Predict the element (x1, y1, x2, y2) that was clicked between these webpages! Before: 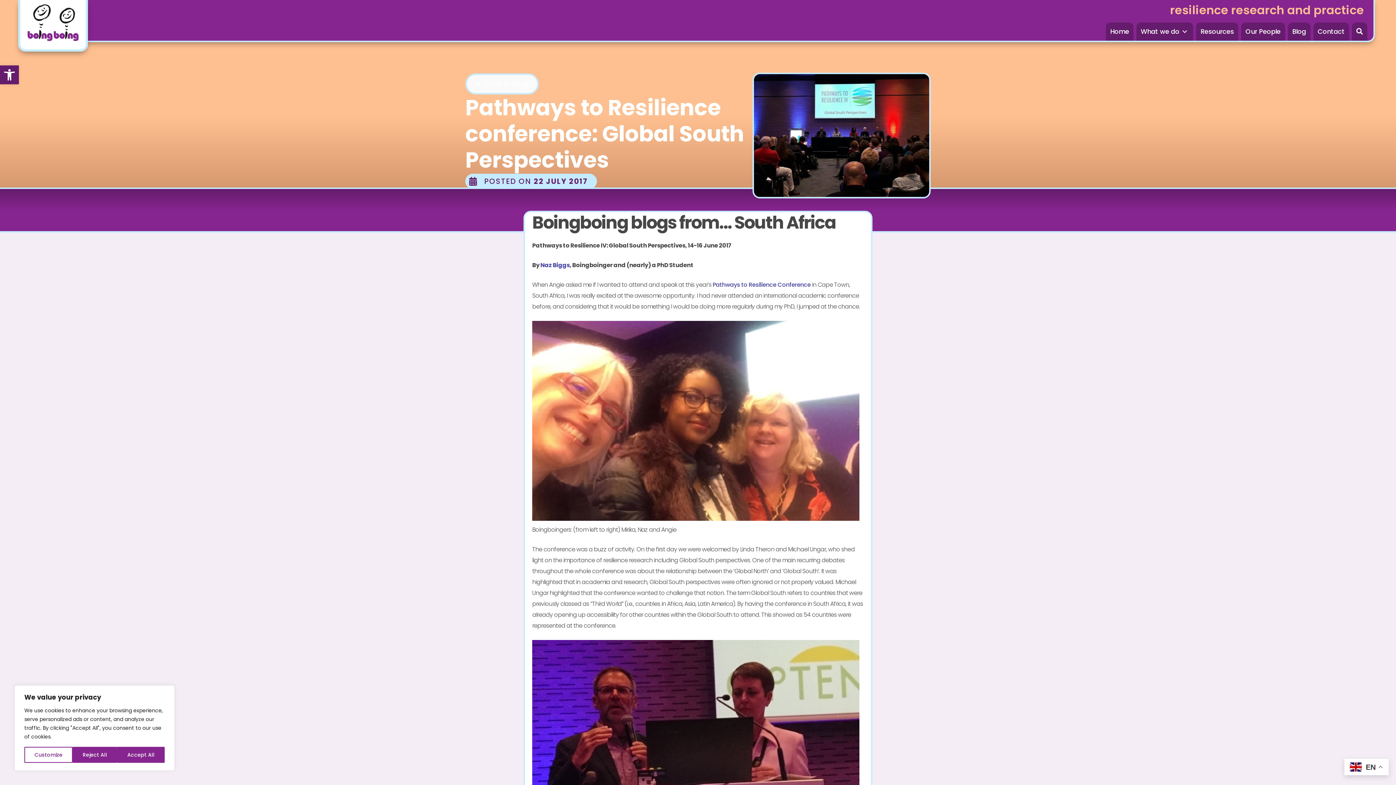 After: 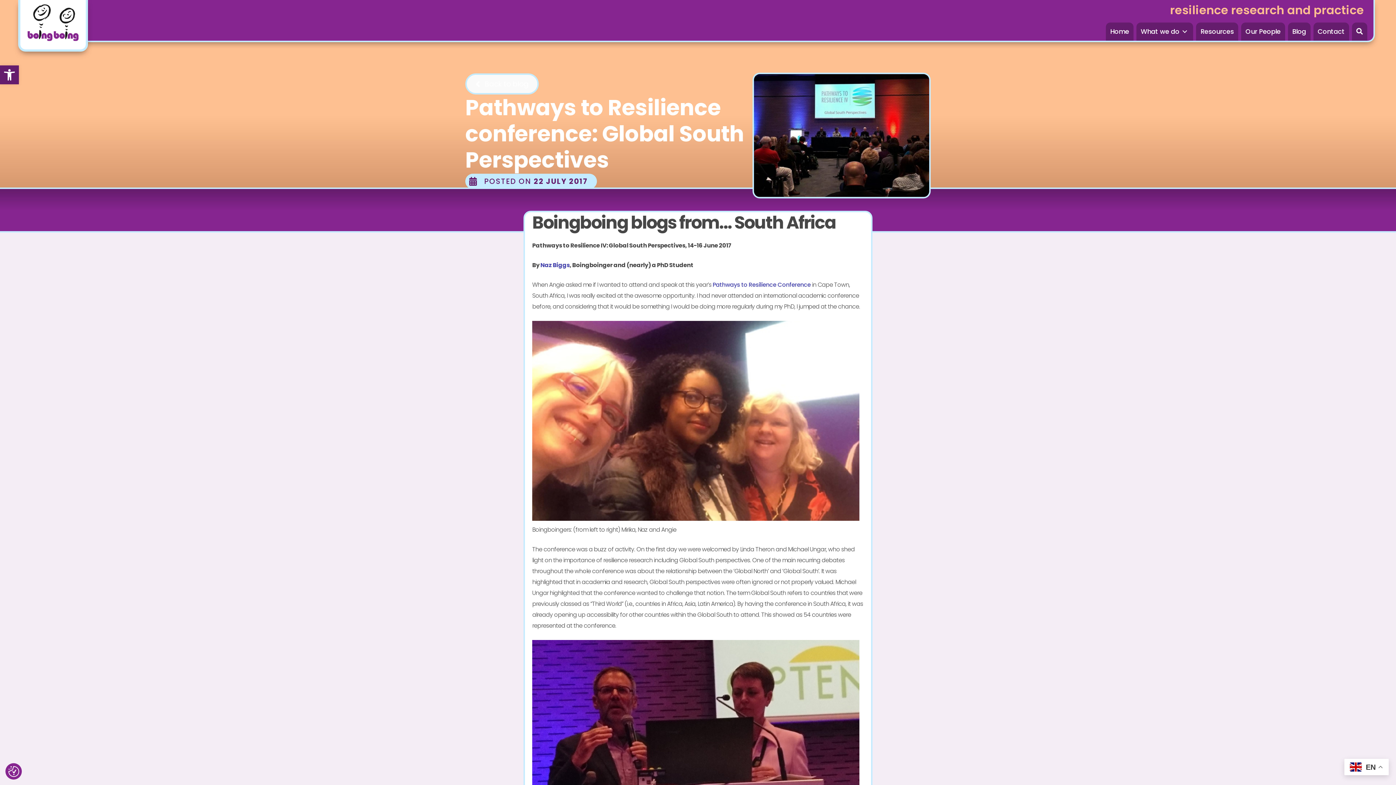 Action: bbox: (117, 747, 164, 763) label: Accept All